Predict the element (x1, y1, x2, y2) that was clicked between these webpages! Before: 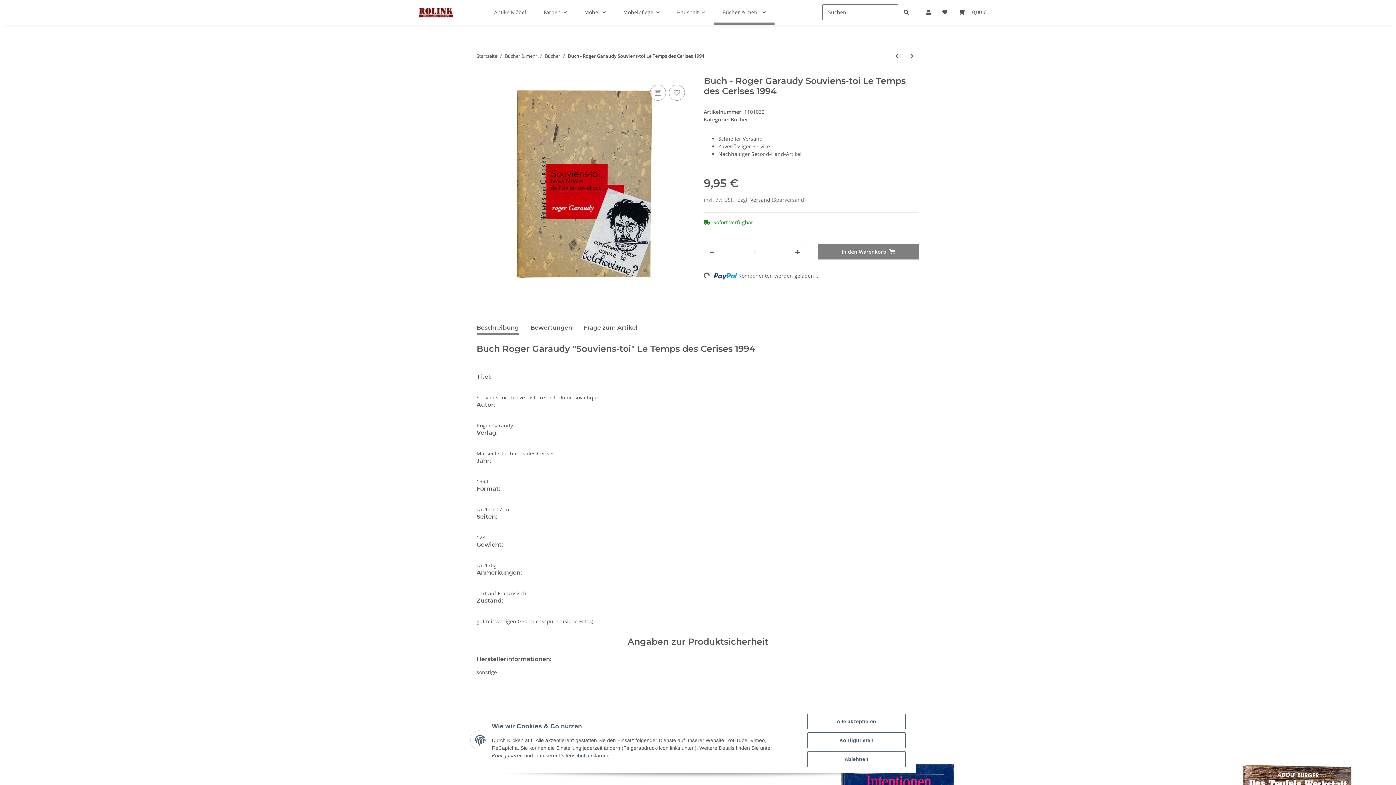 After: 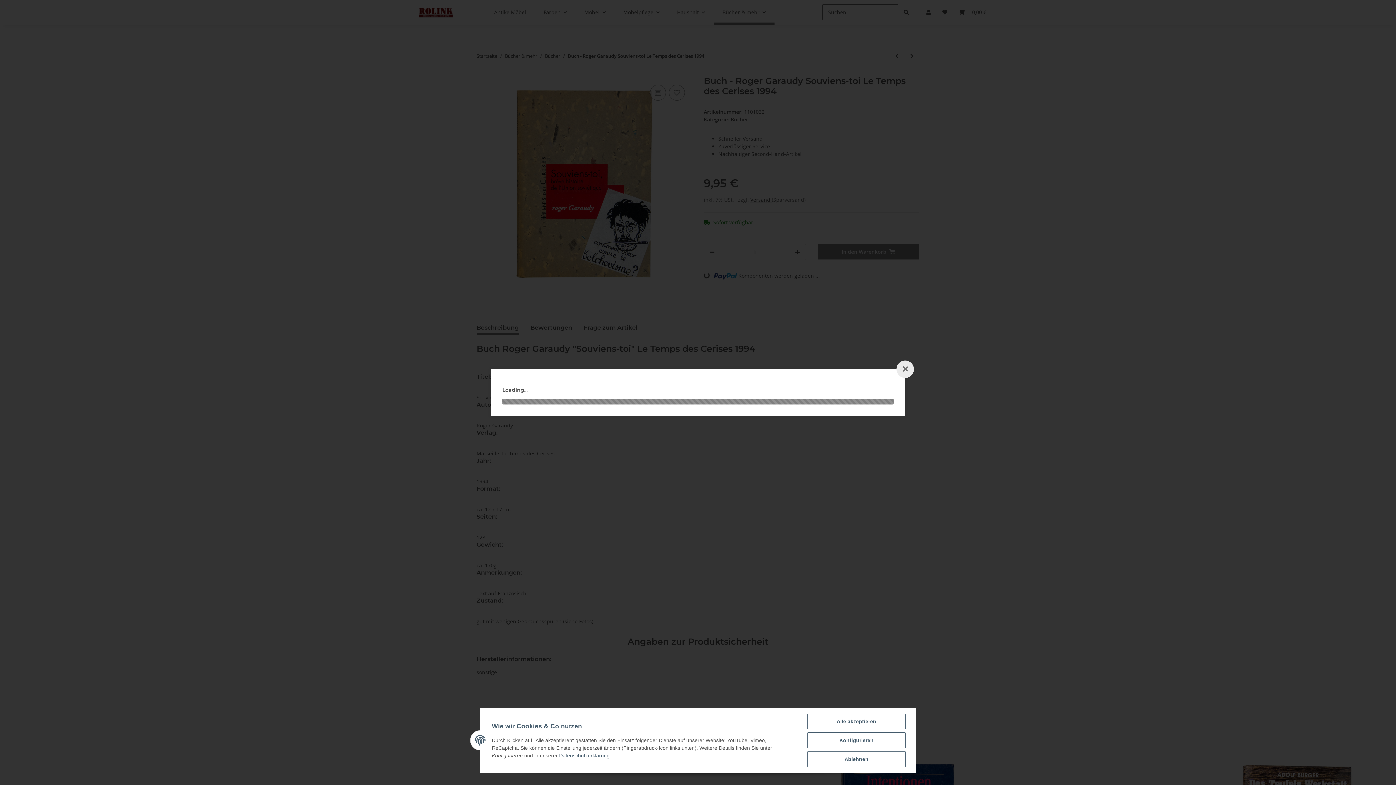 Action: label: Versand  bbox: (750, 196, 772, 203)